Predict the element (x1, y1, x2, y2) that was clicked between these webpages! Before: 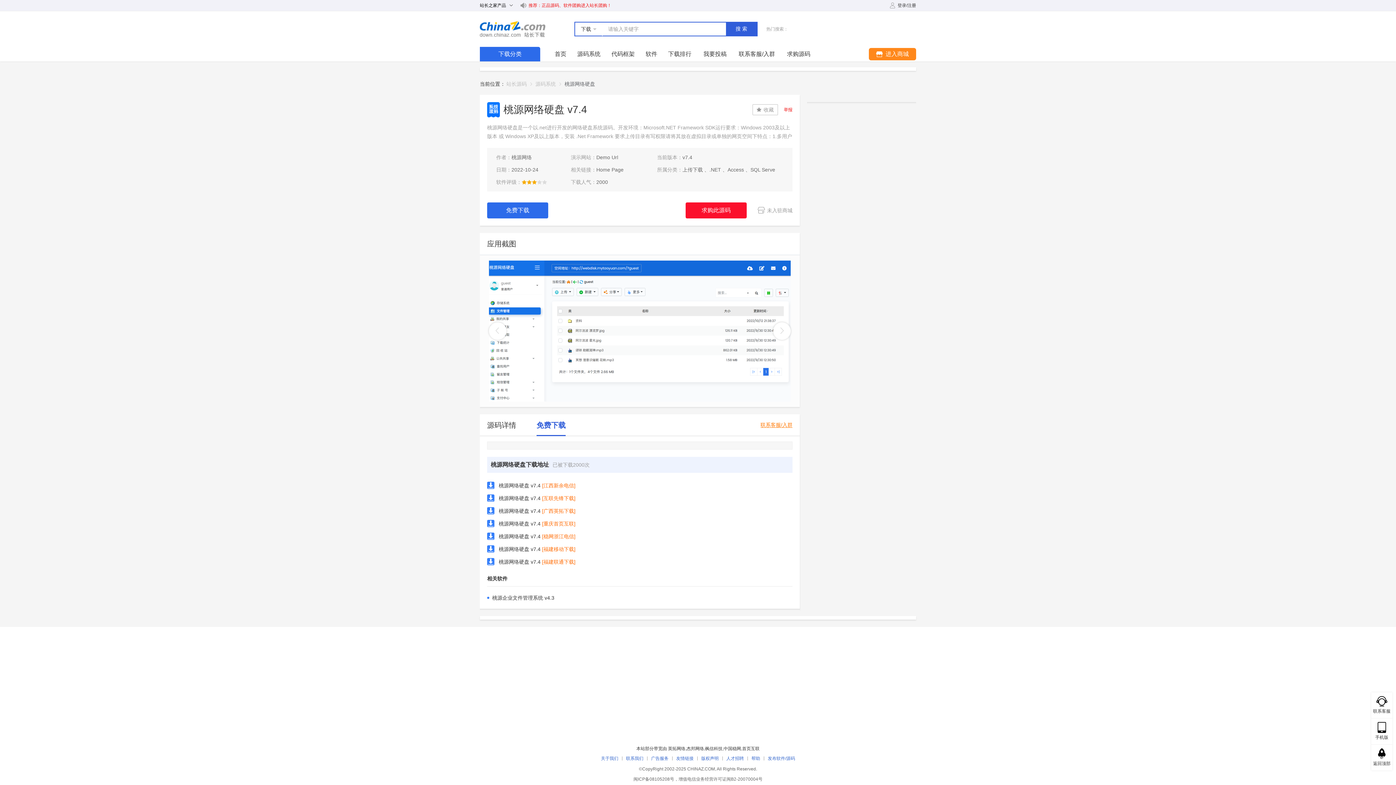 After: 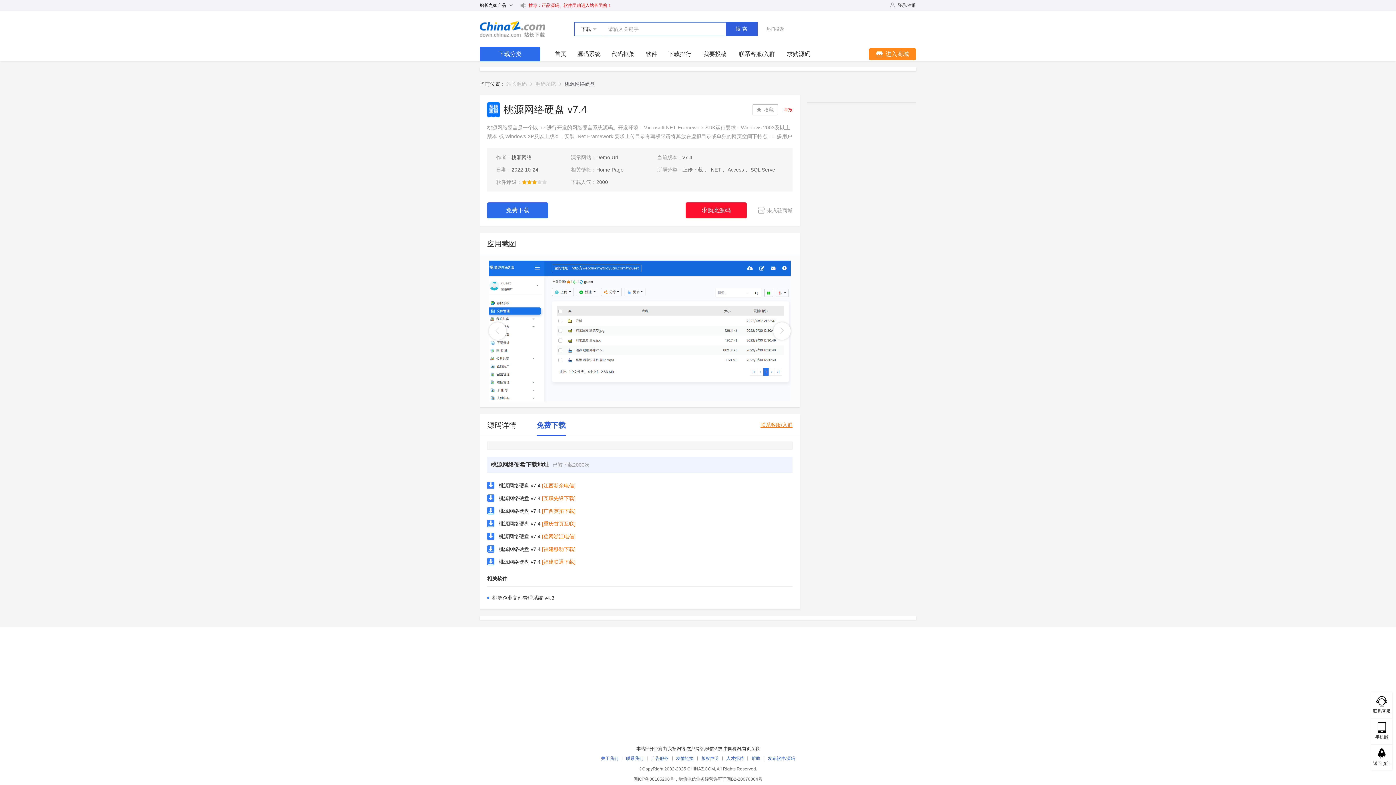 Action: label: 求购此源码 bbox: (685, 202, 746, 218)